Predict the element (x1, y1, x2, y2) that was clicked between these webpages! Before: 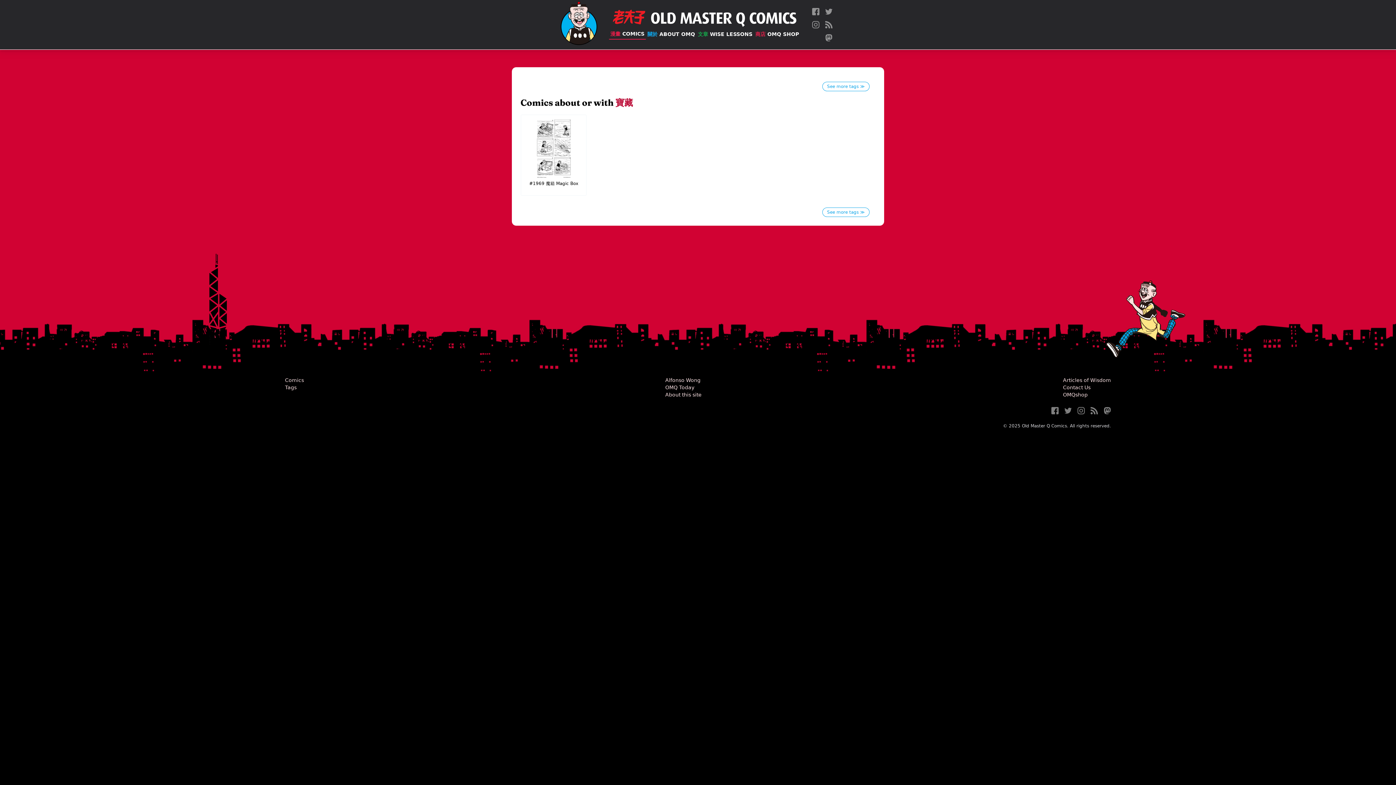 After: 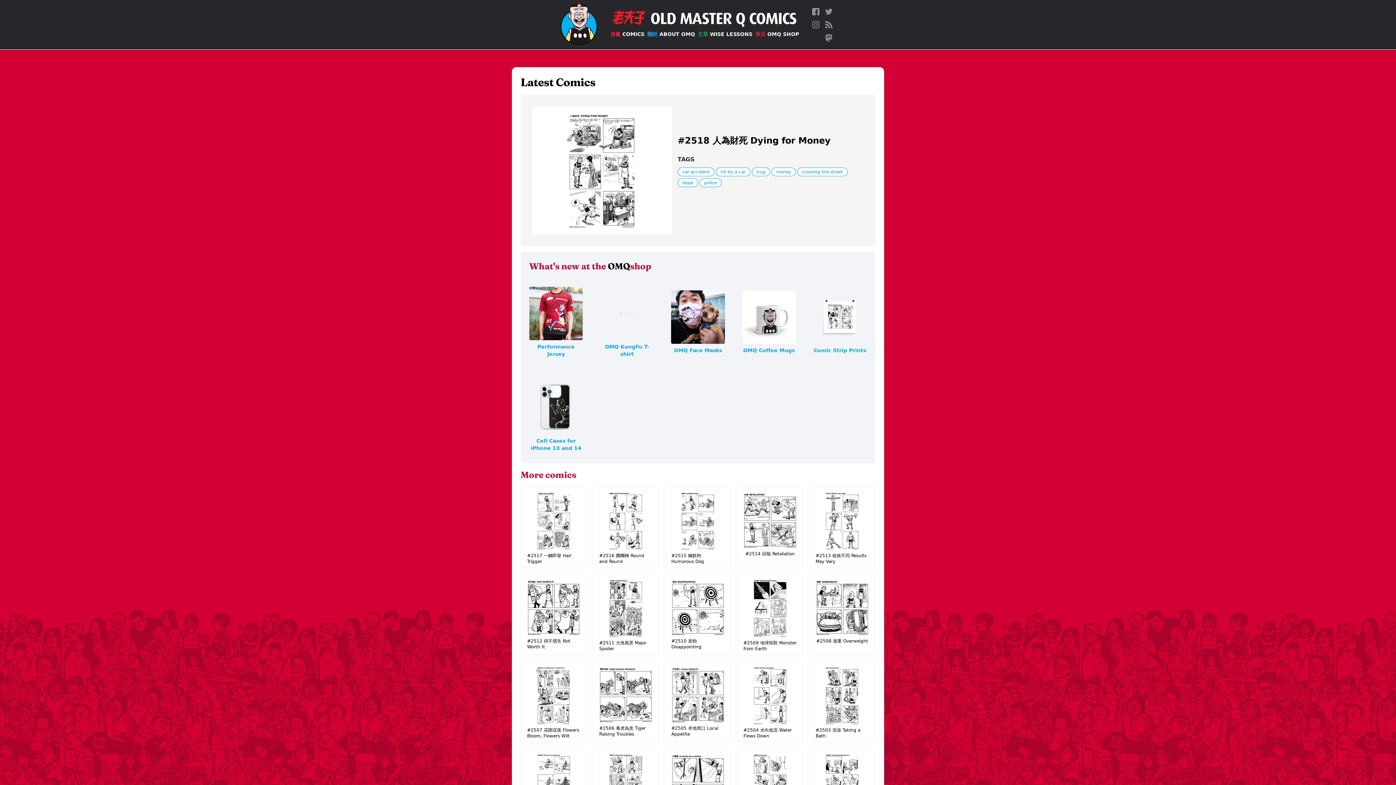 Action: bbox: (613, 9, 645, 24)